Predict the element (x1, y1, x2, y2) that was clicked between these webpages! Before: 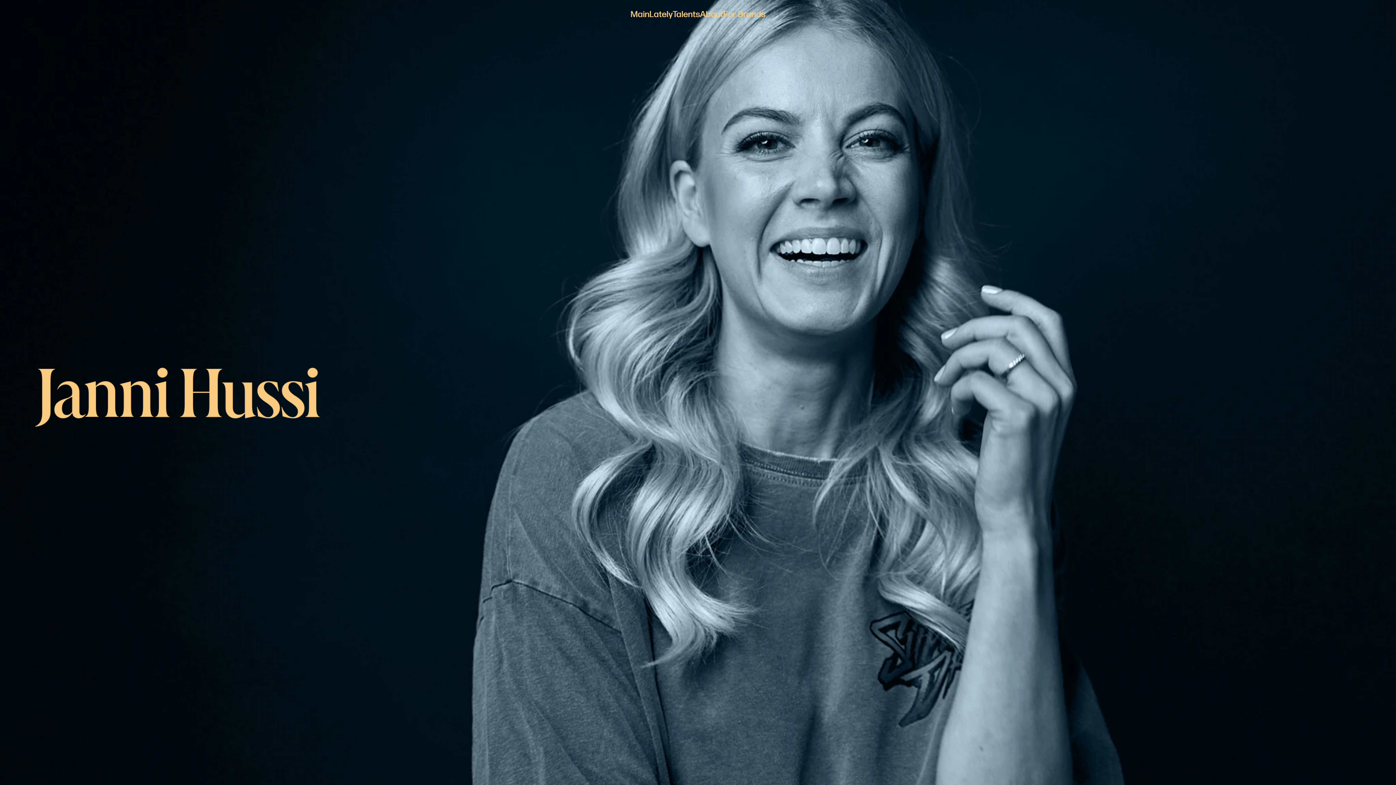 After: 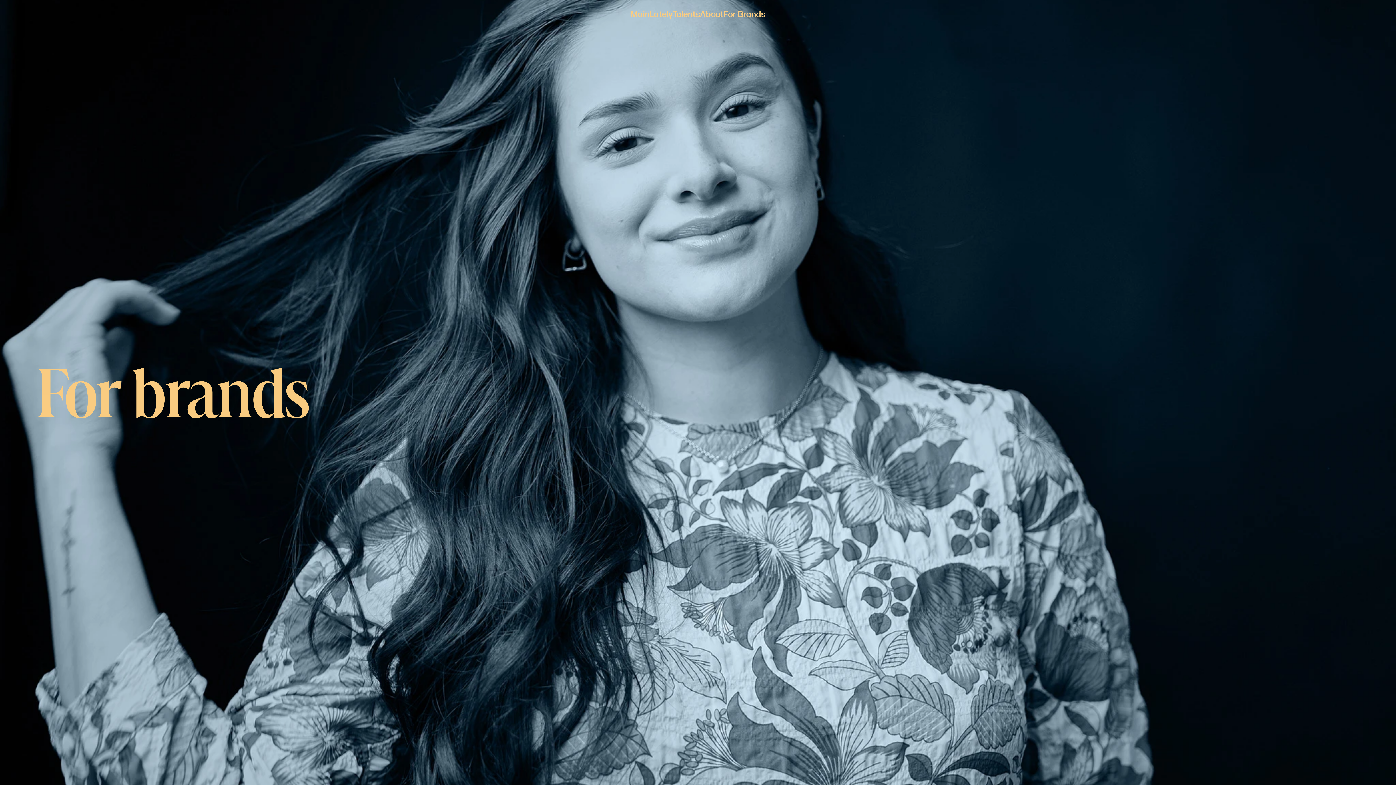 Action: label: For Brands bbox: (723, 9, 765, 19)